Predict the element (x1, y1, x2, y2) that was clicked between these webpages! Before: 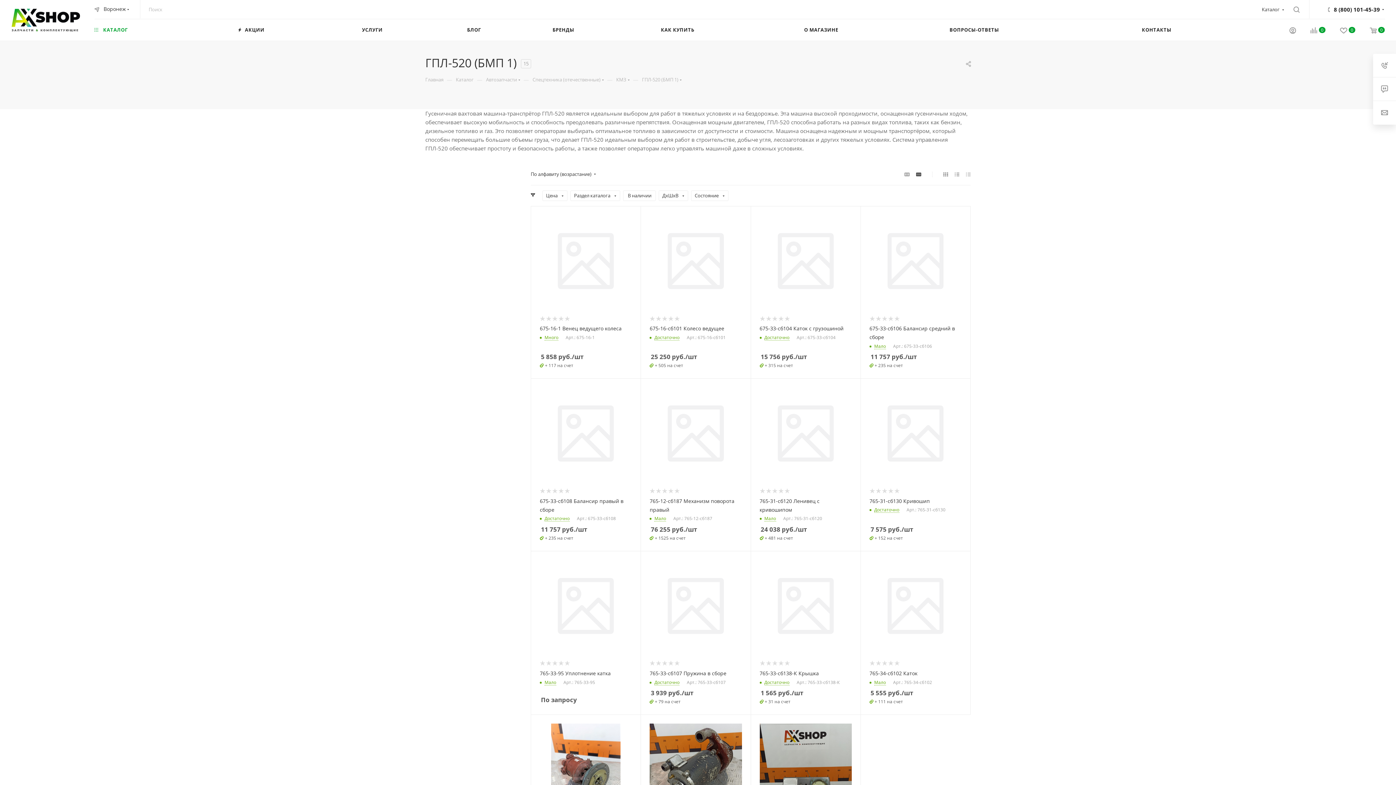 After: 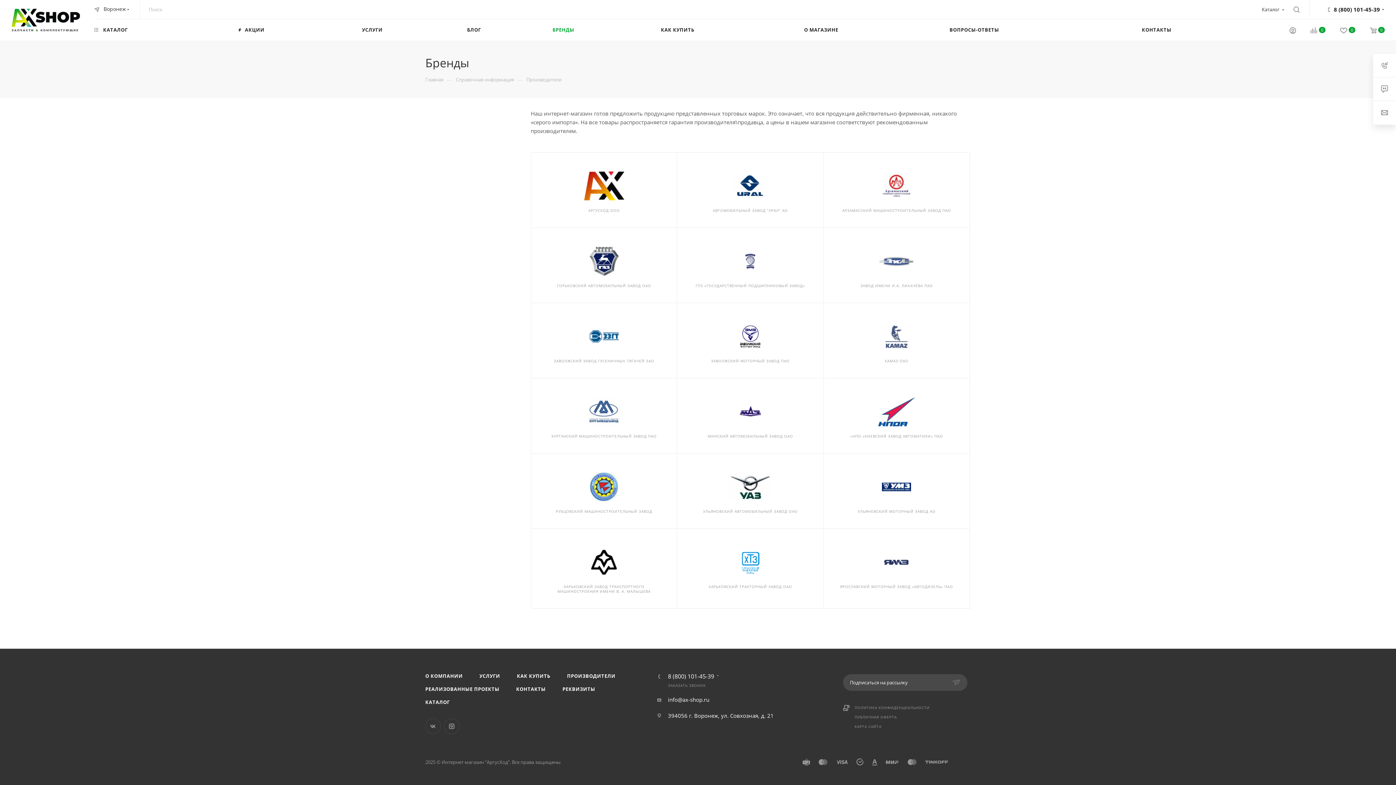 Action: label: БРЕНДЫ bbox: (552, 18, 661, 40)